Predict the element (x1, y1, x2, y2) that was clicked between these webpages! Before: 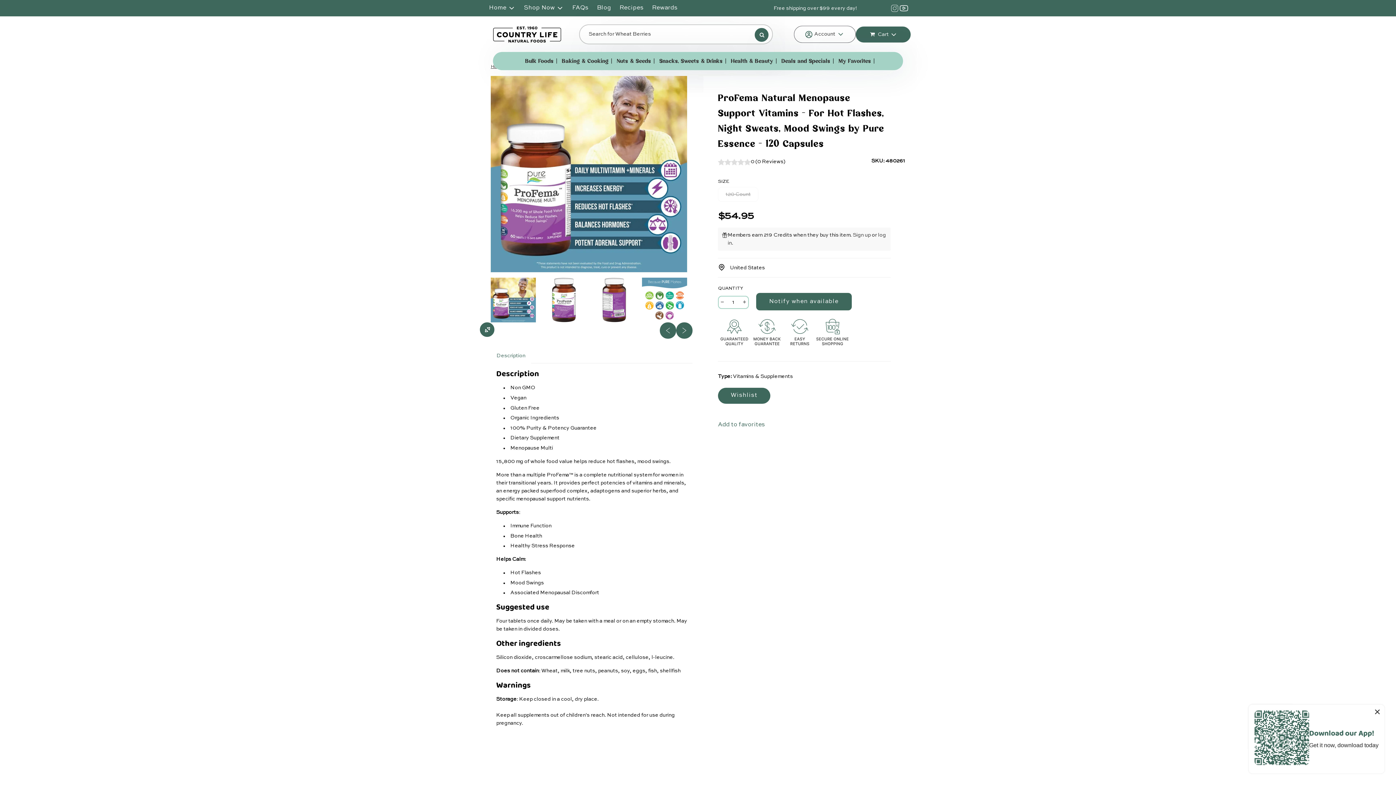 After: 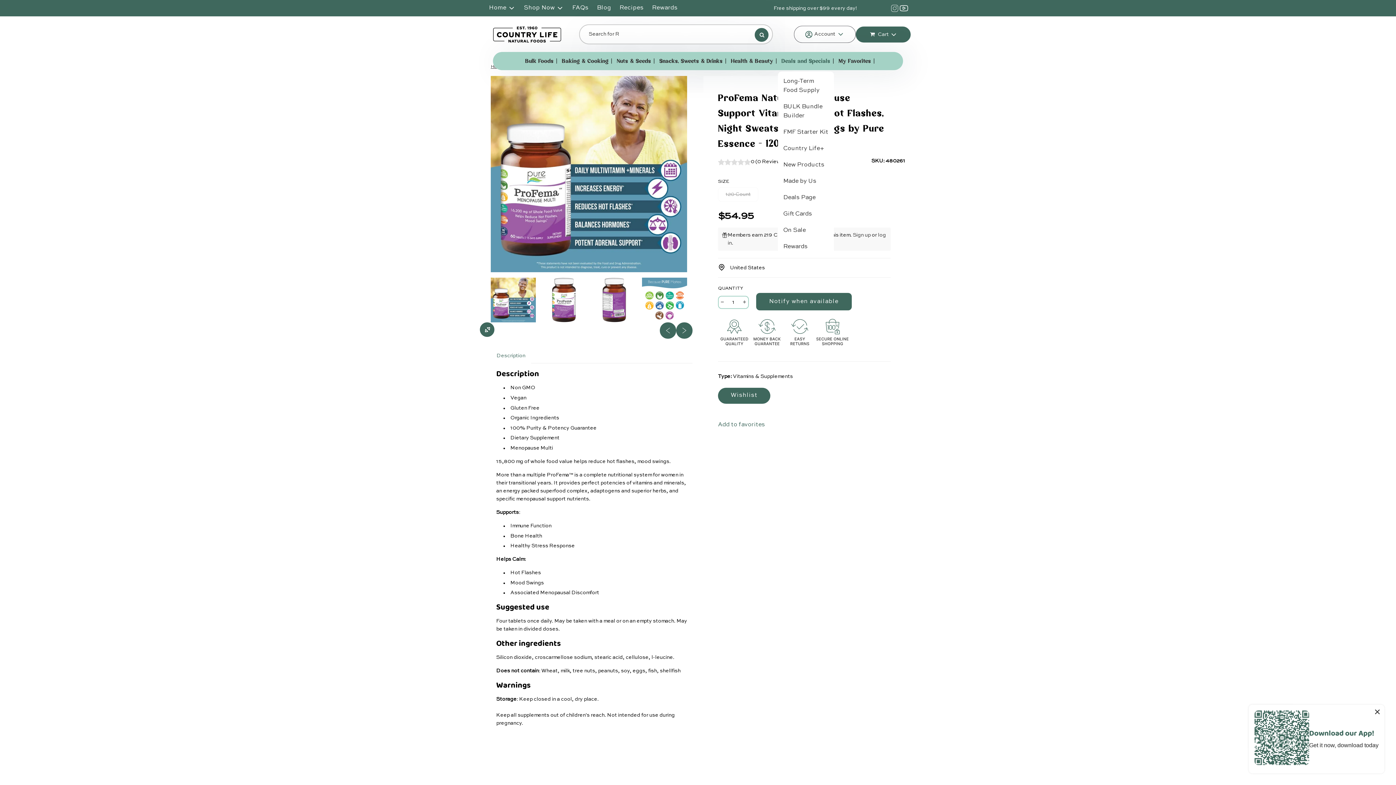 Action: label: Deals and Specials bbox: (778, 50, 834, 71)